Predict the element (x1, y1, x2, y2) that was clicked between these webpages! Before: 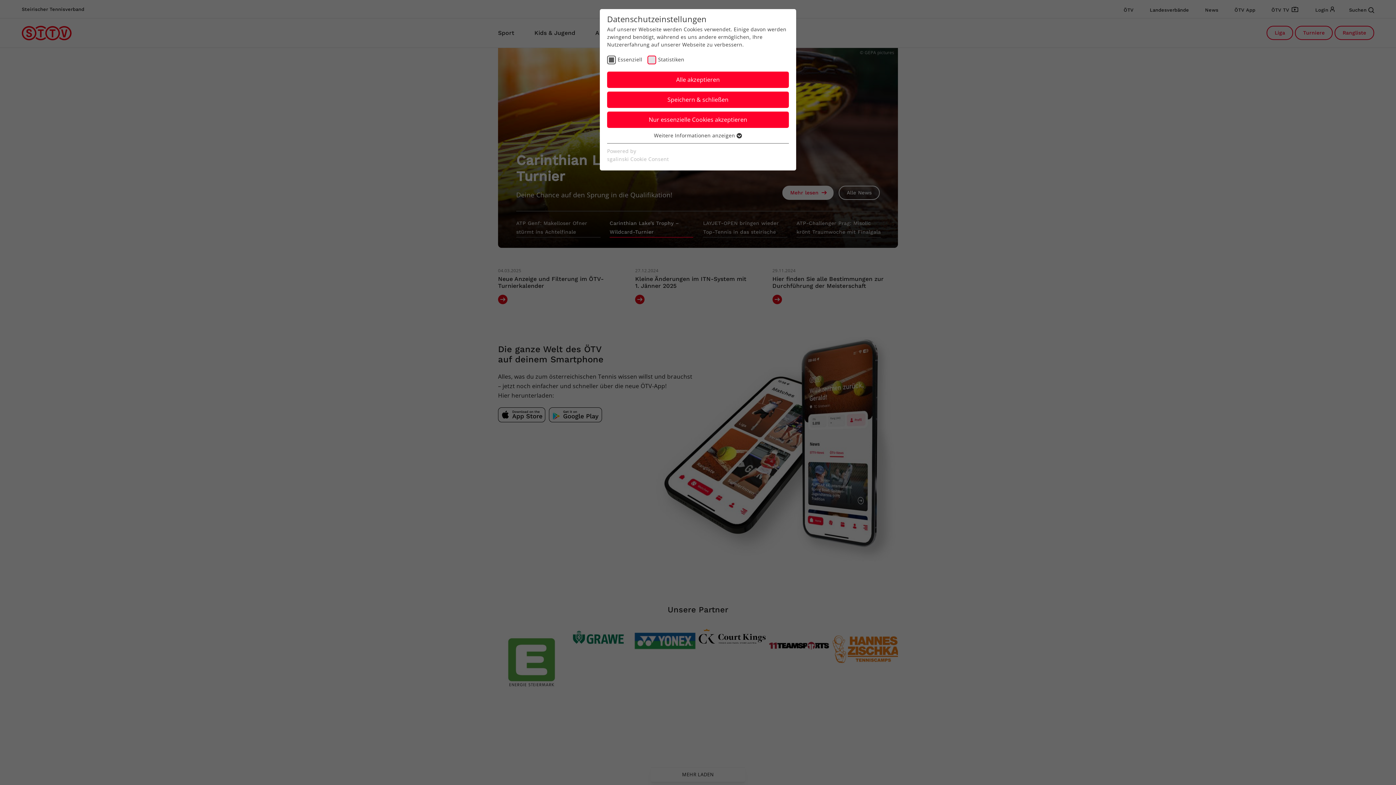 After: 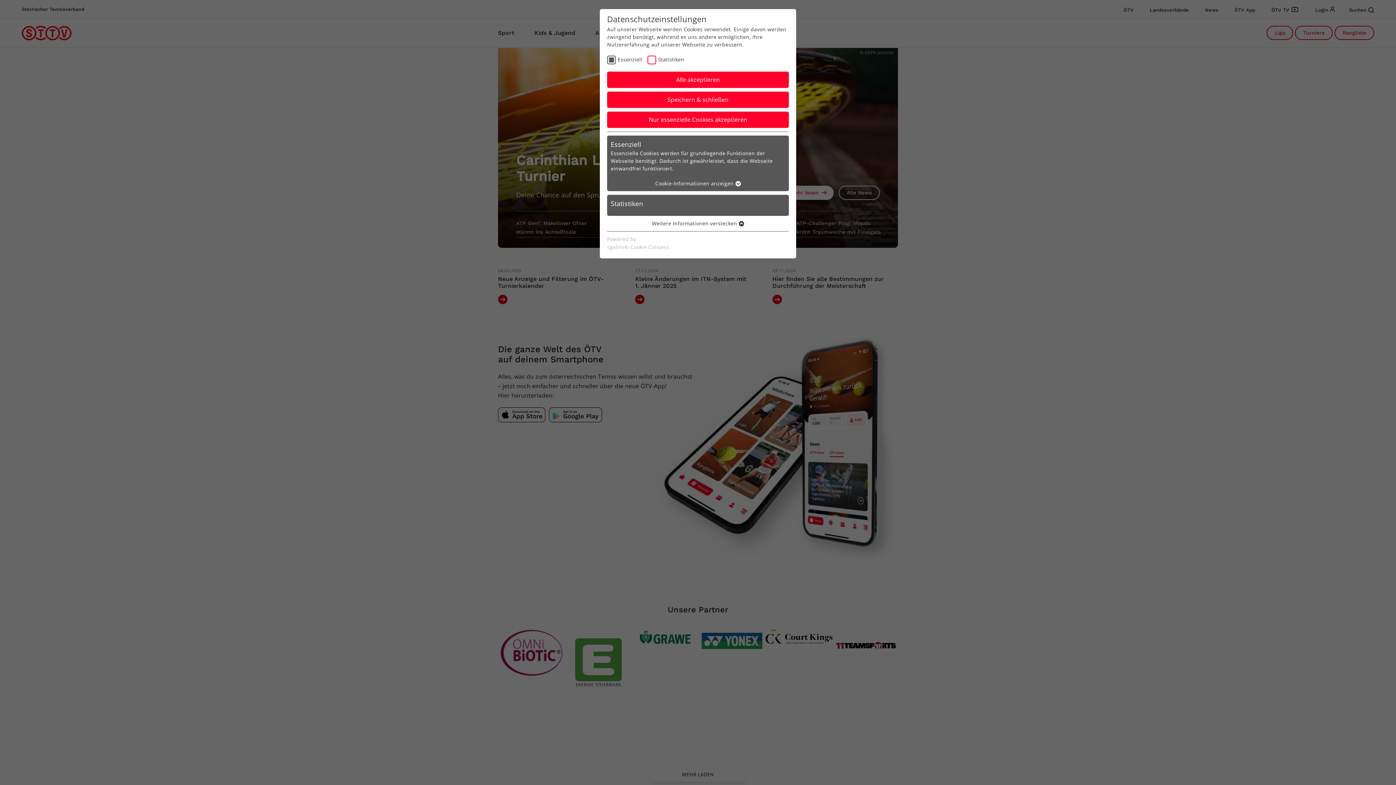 Action: bbox: (654, 132, 742, 139) label: Weitere Informationen anzeigen 